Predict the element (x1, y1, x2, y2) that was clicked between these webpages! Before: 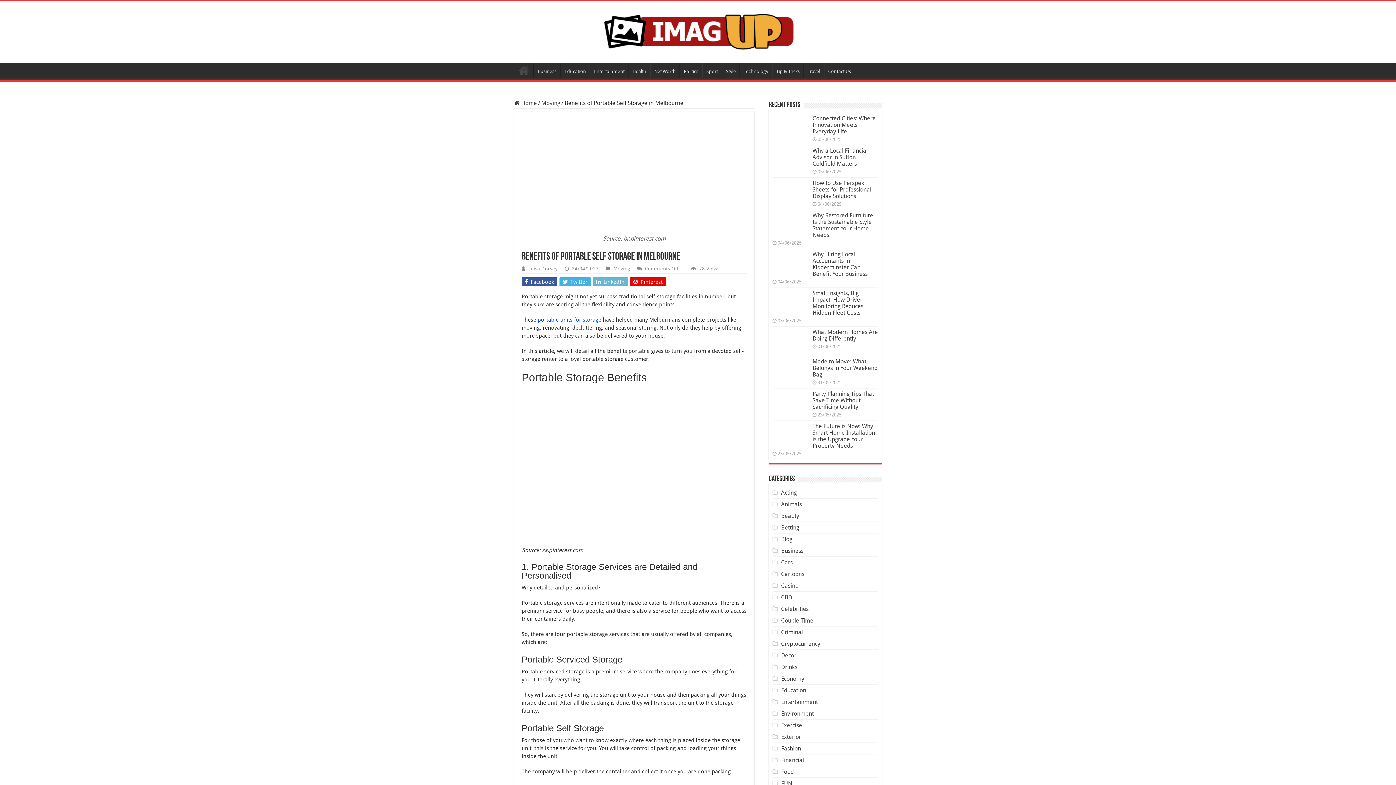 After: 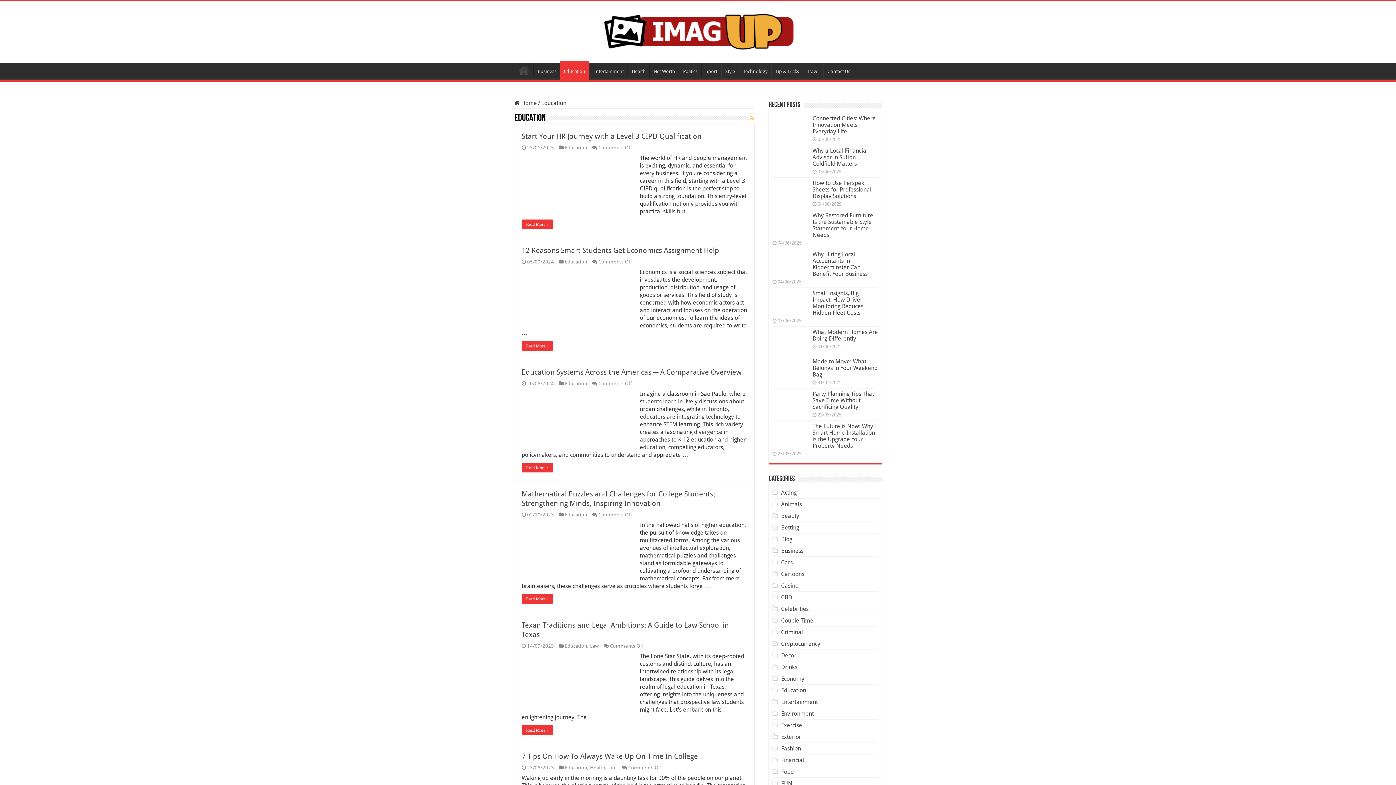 Action: label: Education bbox: (560, 62, 589, 78)